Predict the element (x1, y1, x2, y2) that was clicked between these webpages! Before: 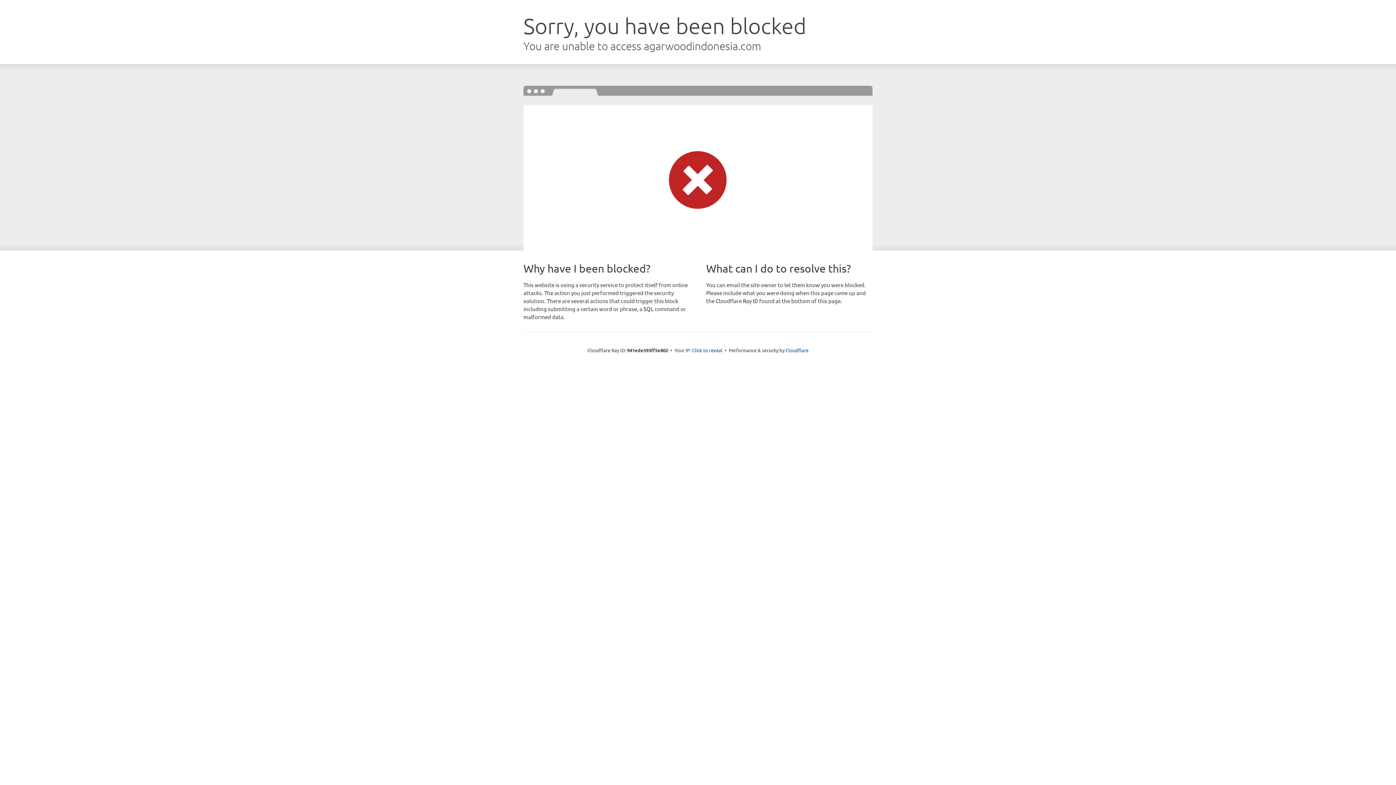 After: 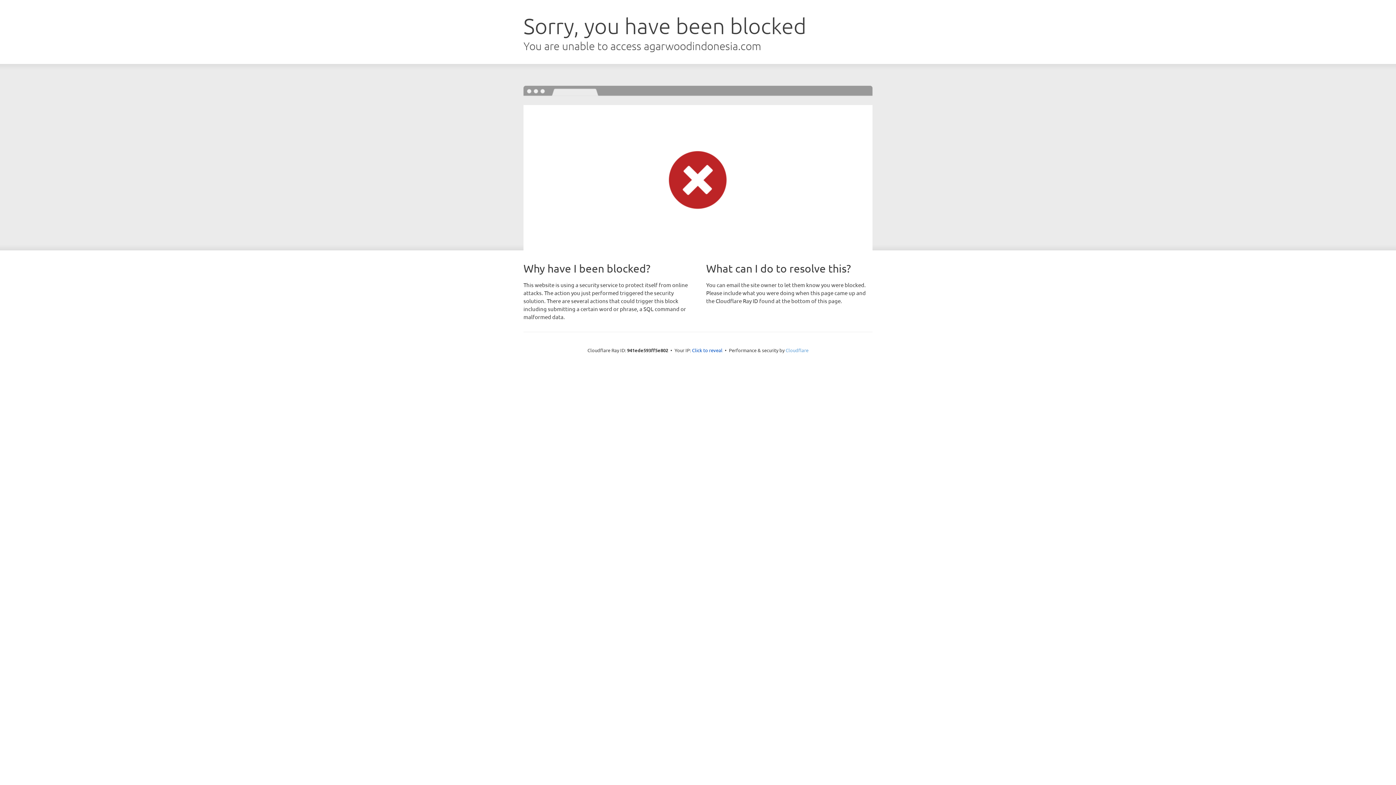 Action: label: Cloudflare bbox: (785, 347, 808, 353)